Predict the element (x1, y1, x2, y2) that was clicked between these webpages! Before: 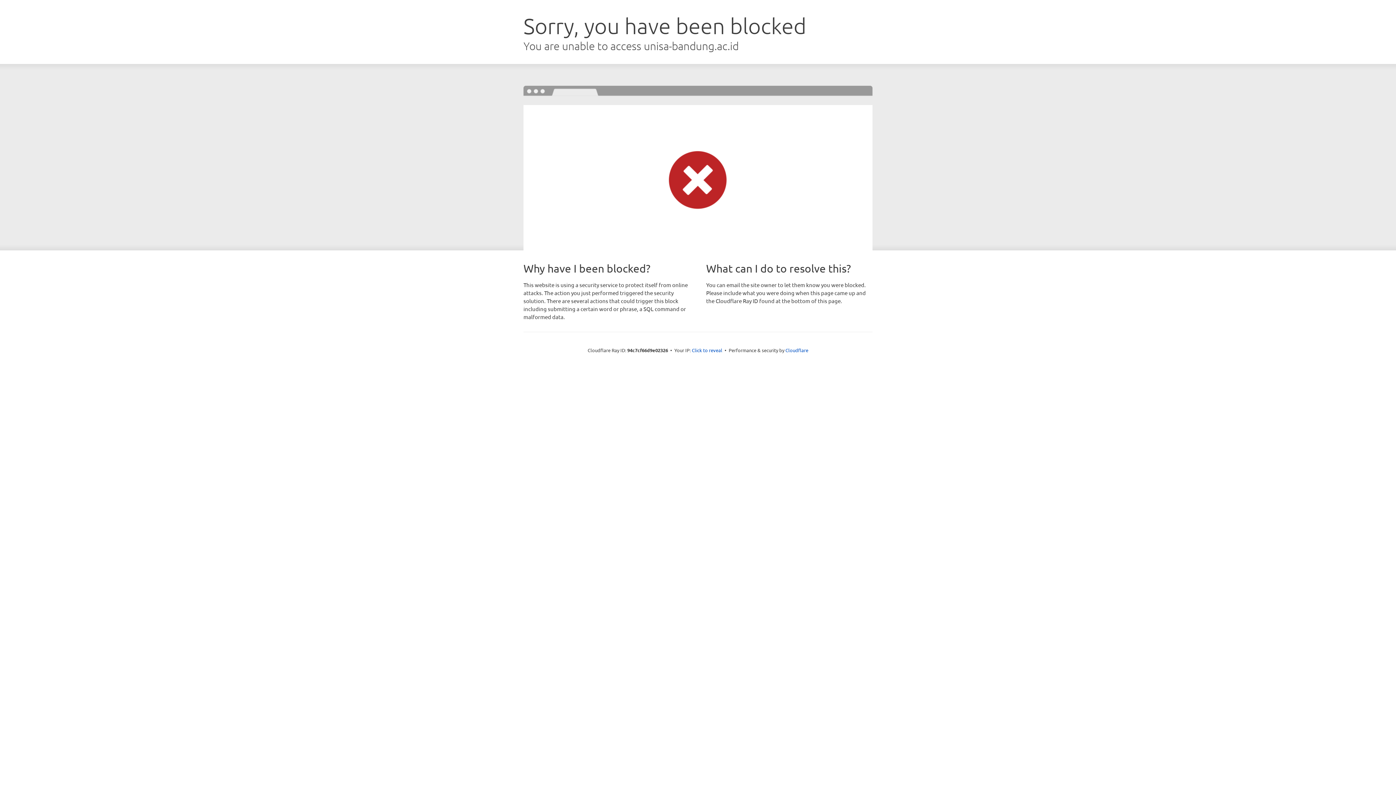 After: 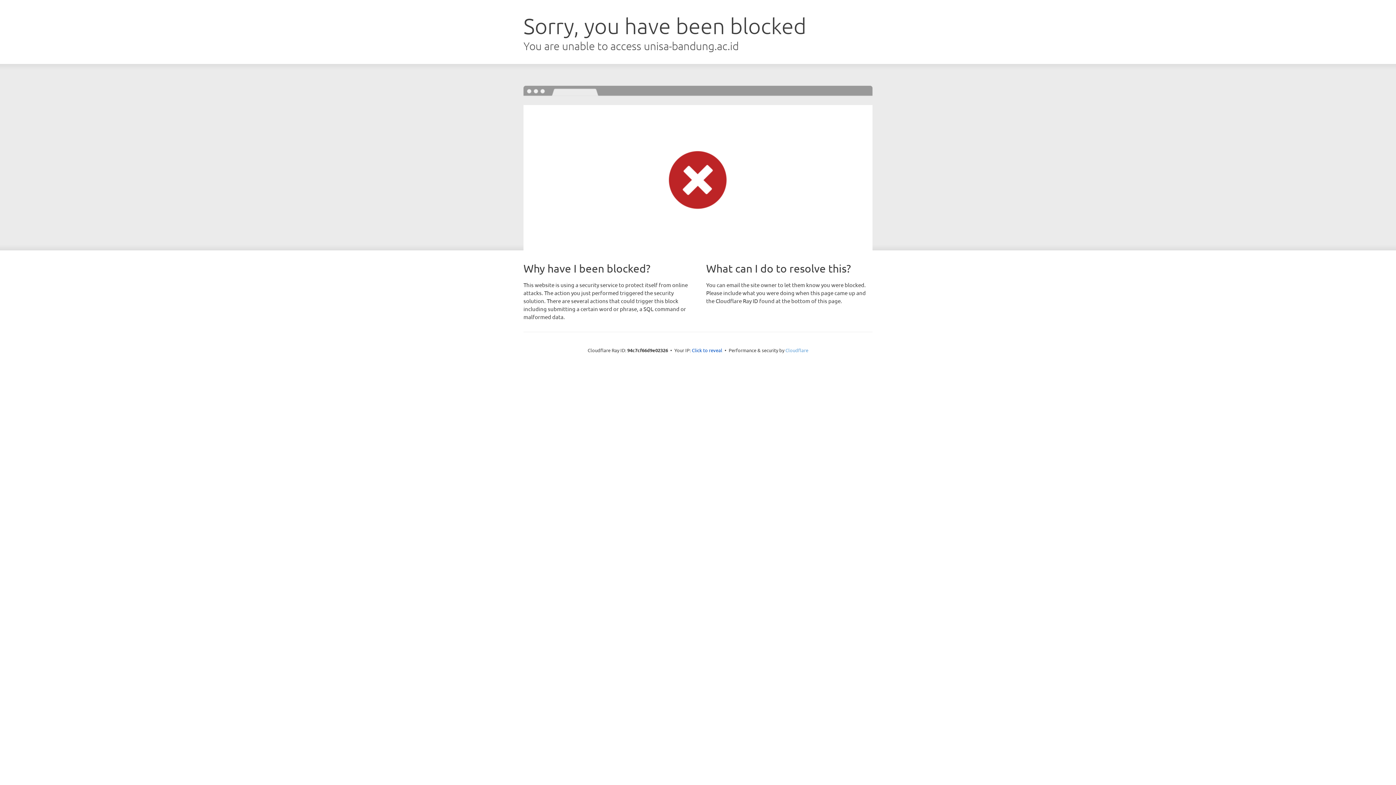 Action: bbox: (785, 347, 808, 353) label: Cloudflare